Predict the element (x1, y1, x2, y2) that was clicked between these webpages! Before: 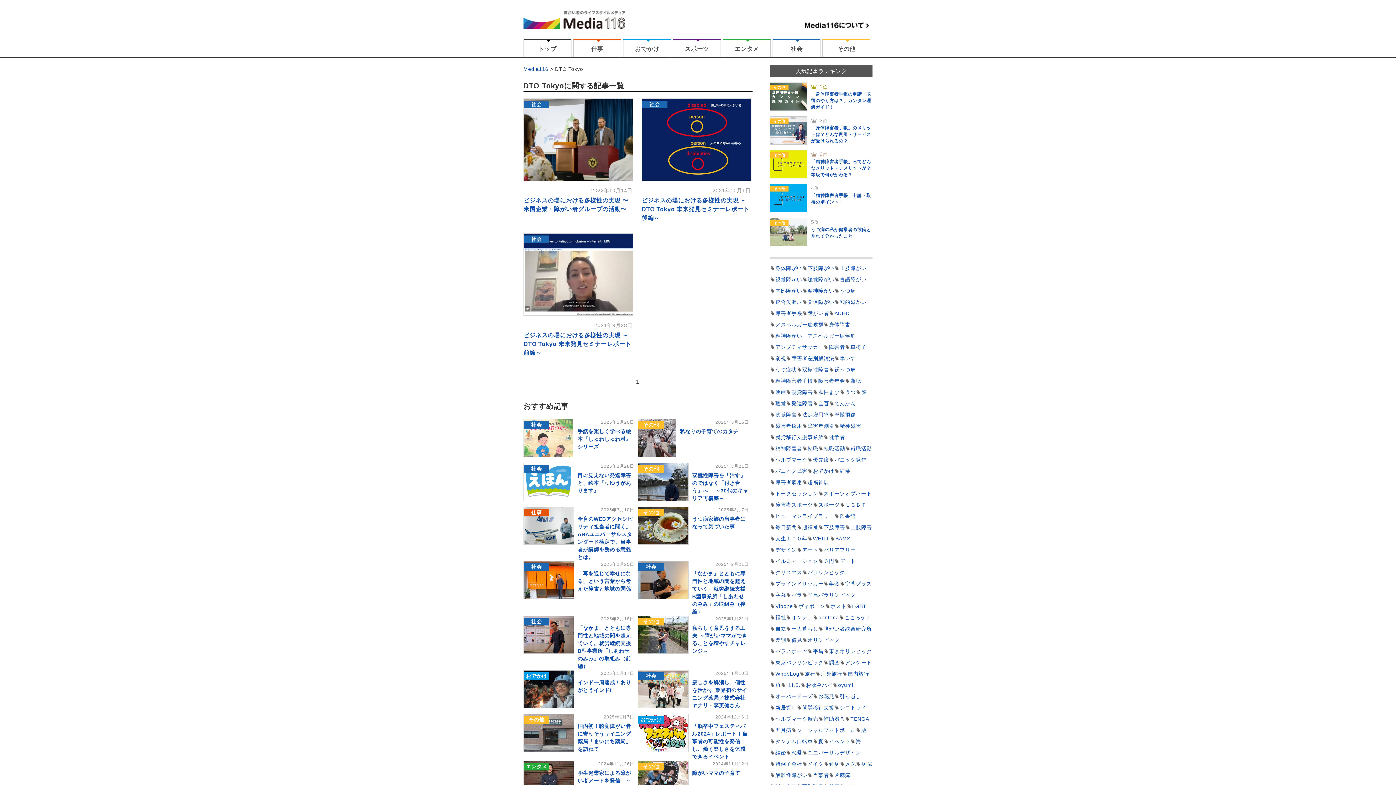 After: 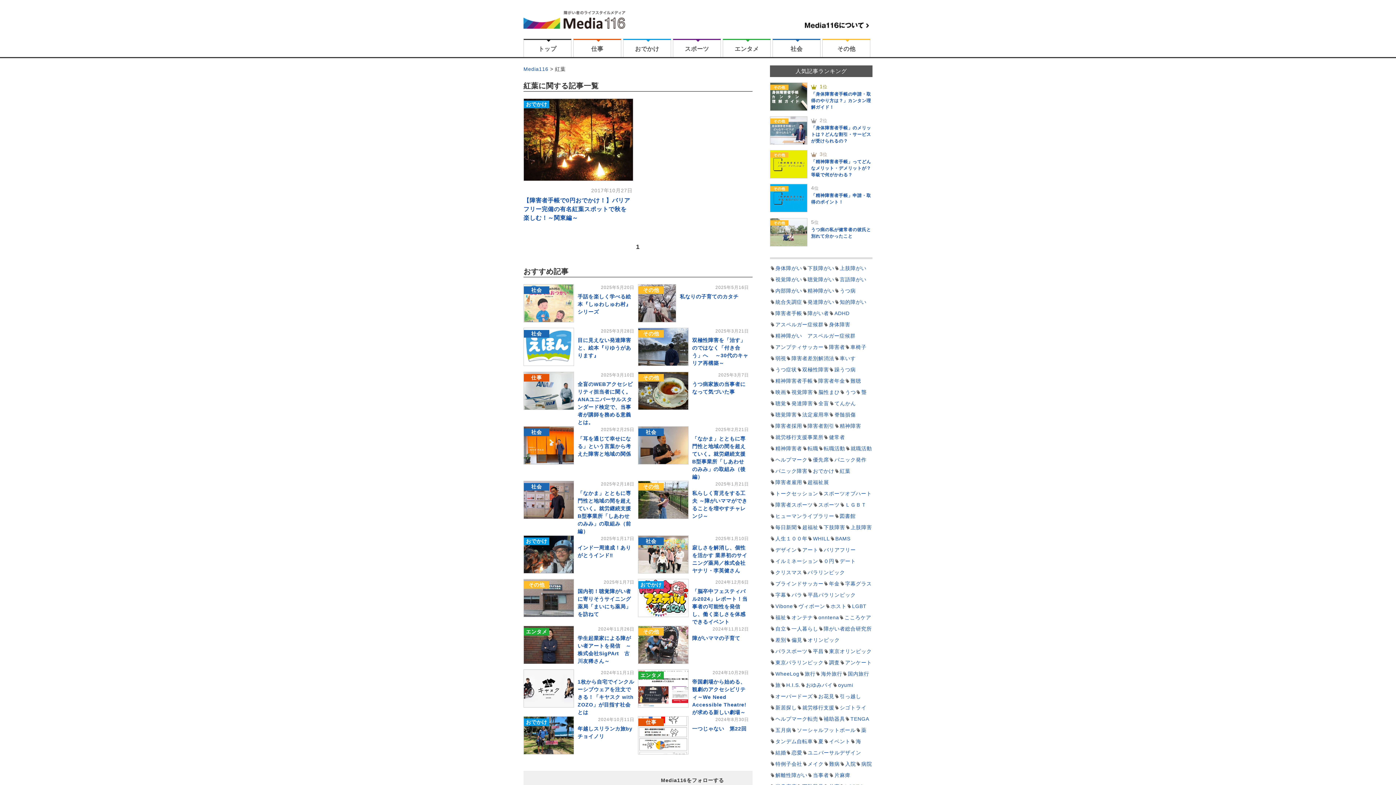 Action: bbox: (834, 465, 850, 476) label: 紅葉